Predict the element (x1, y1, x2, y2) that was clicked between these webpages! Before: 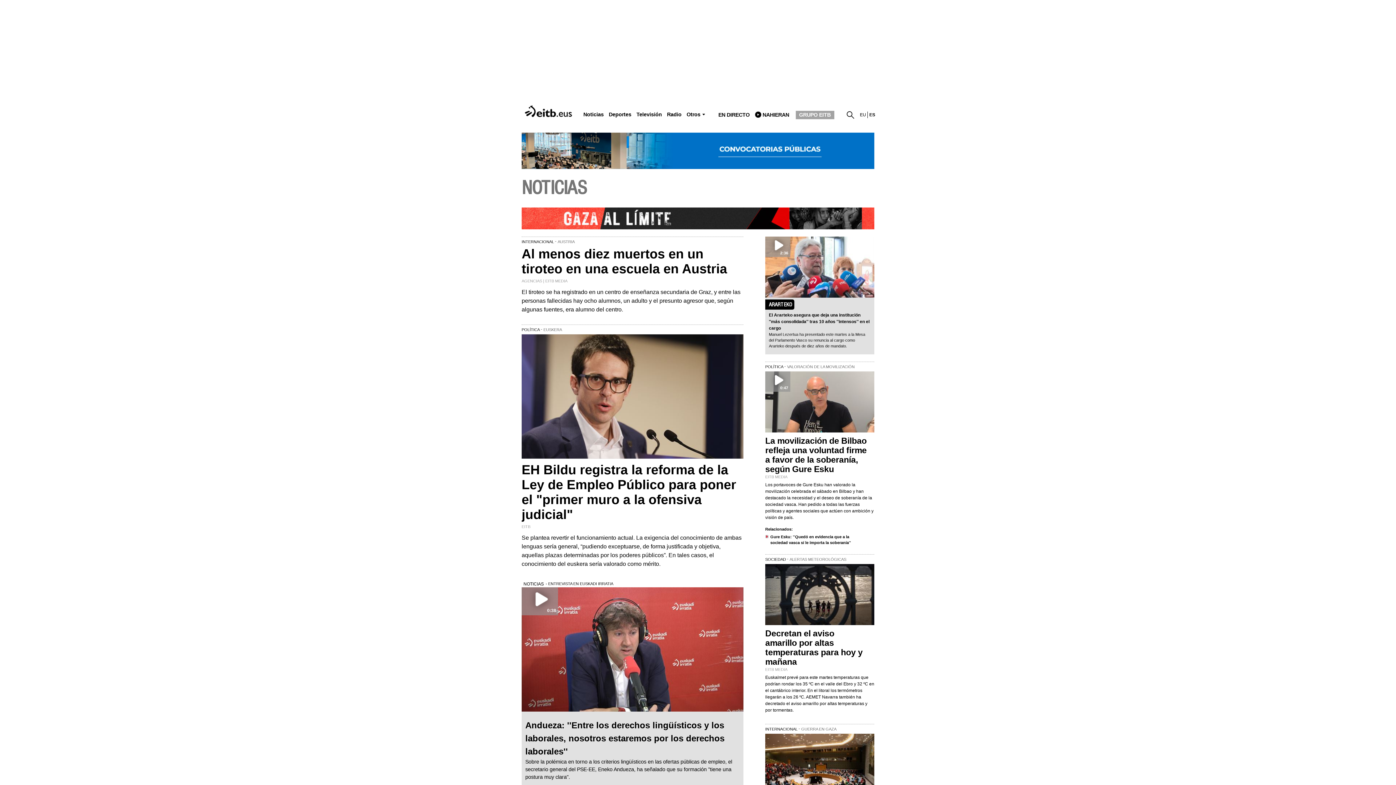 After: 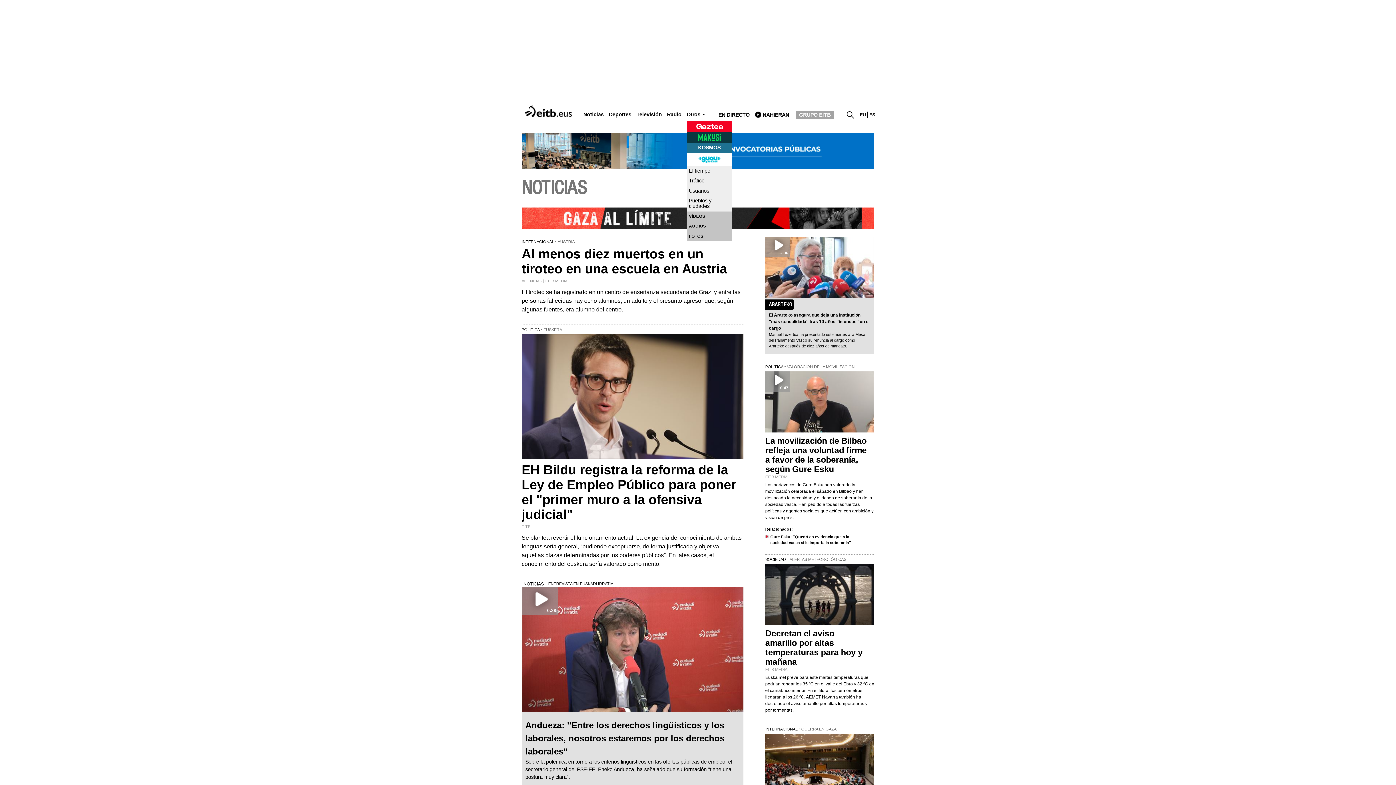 Action: label: Otros bbox: (686, 111, 700, 117)